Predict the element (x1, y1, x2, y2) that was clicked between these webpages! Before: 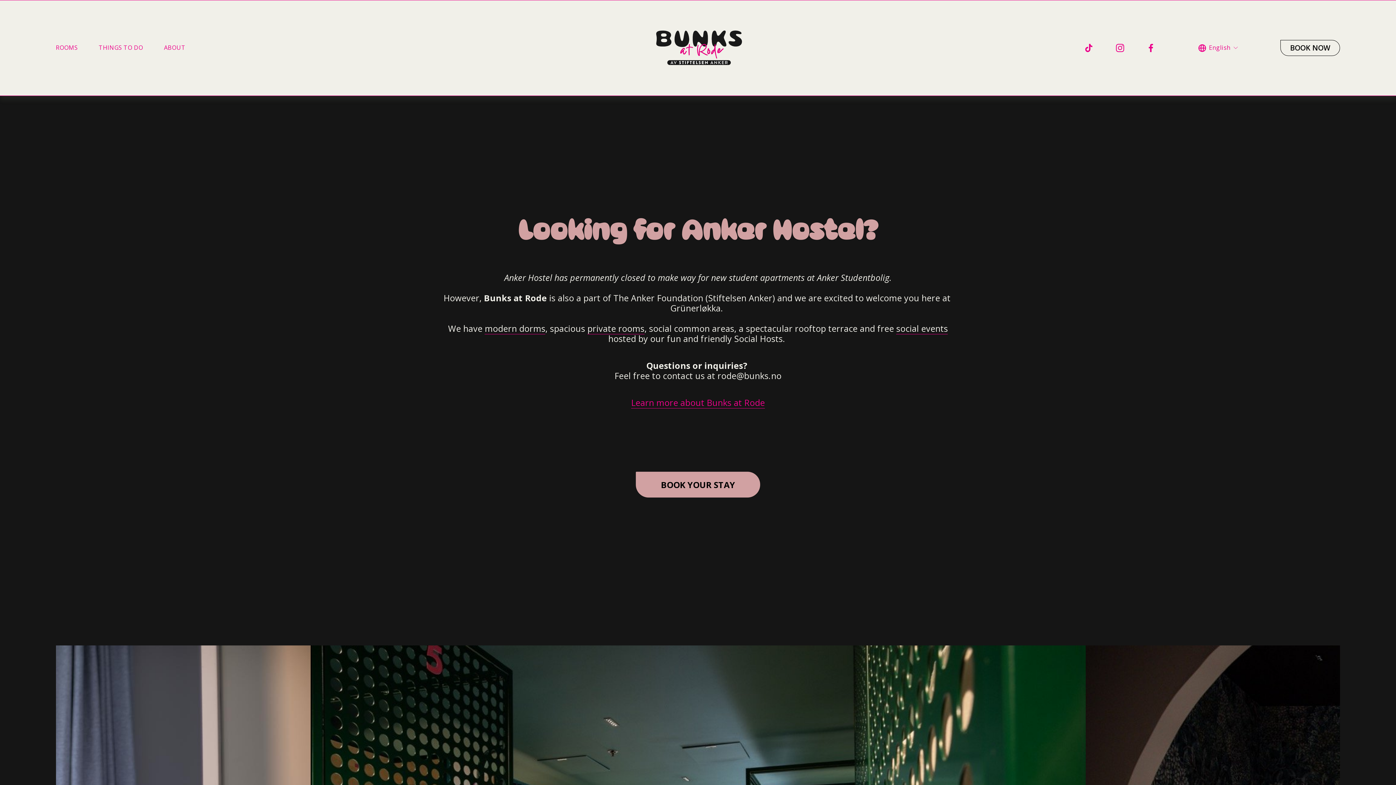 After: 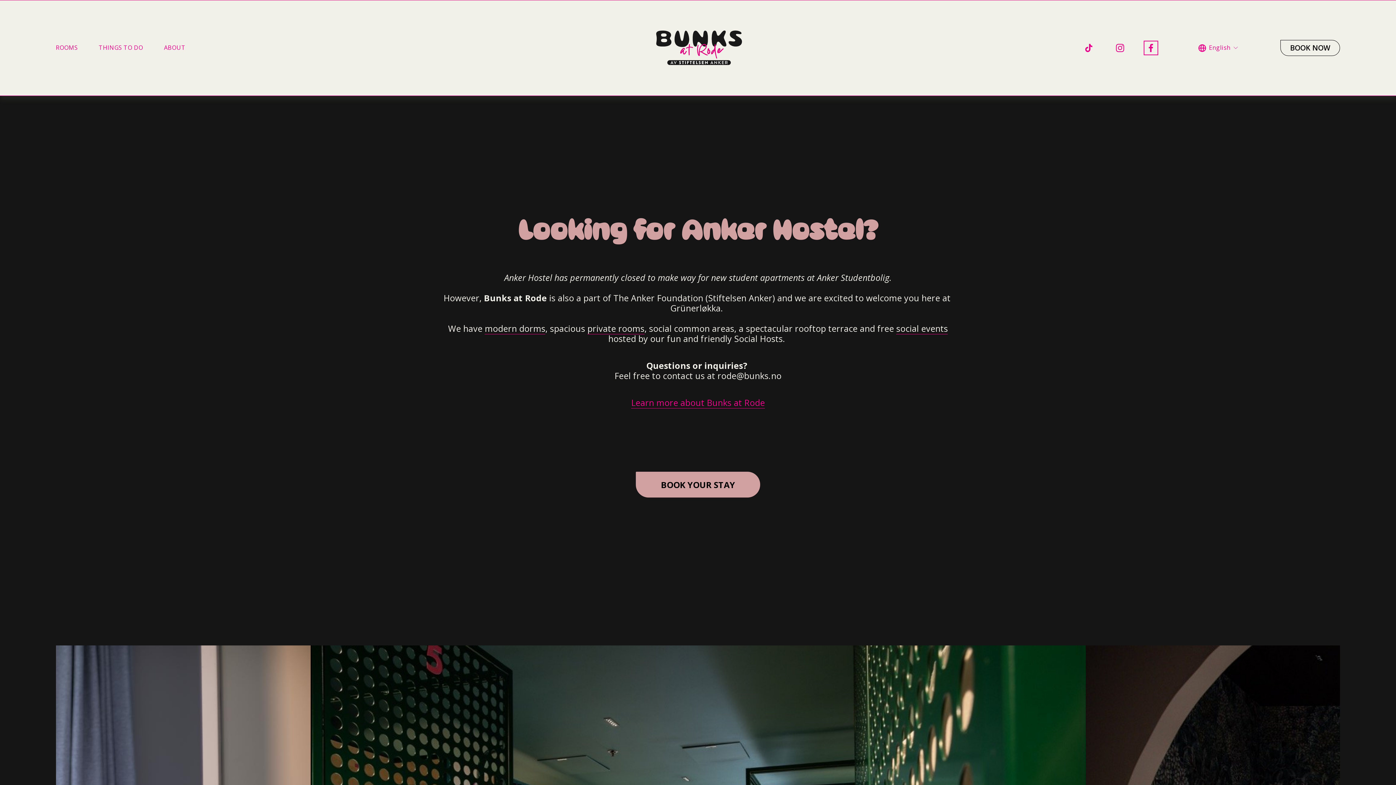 Action: bbox: (1146, 42, 1156, 53) label: Facebook